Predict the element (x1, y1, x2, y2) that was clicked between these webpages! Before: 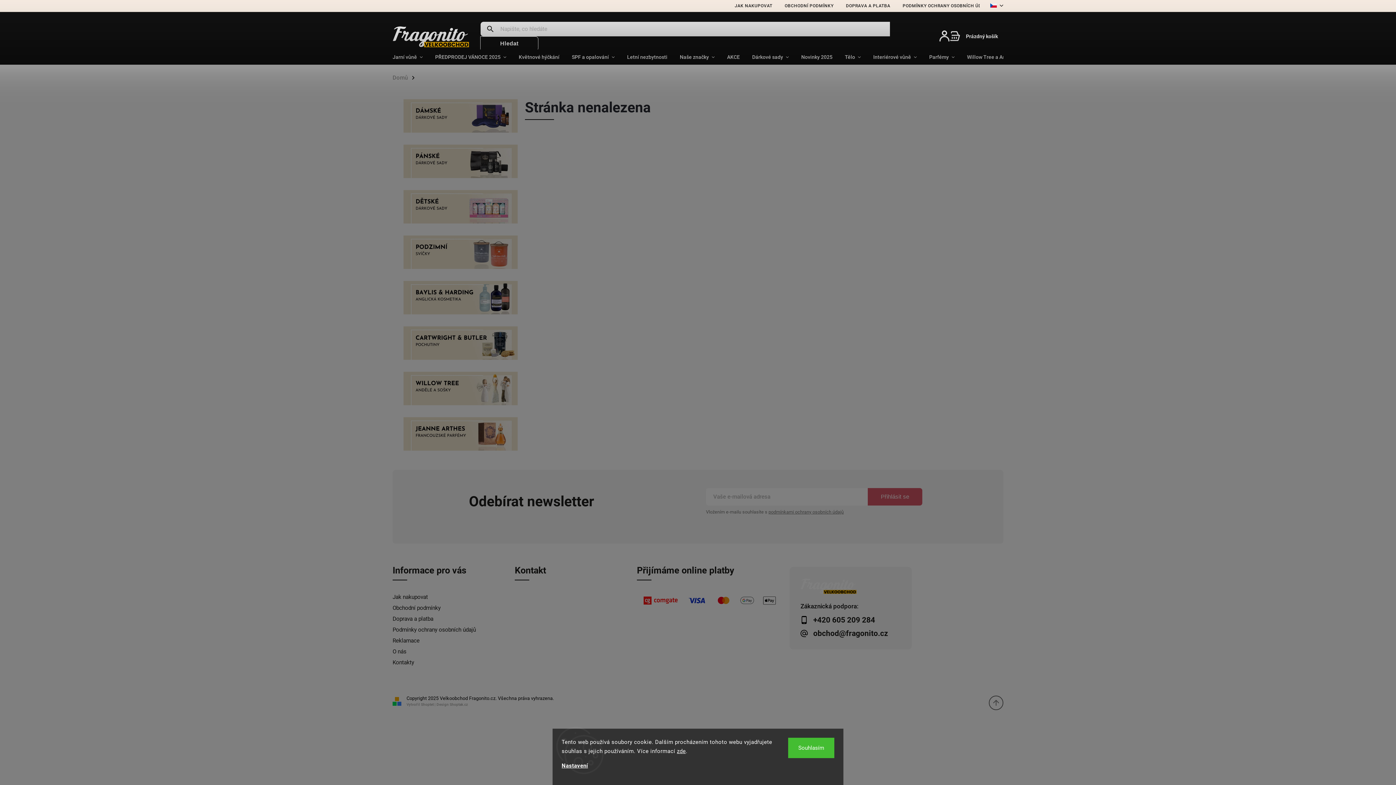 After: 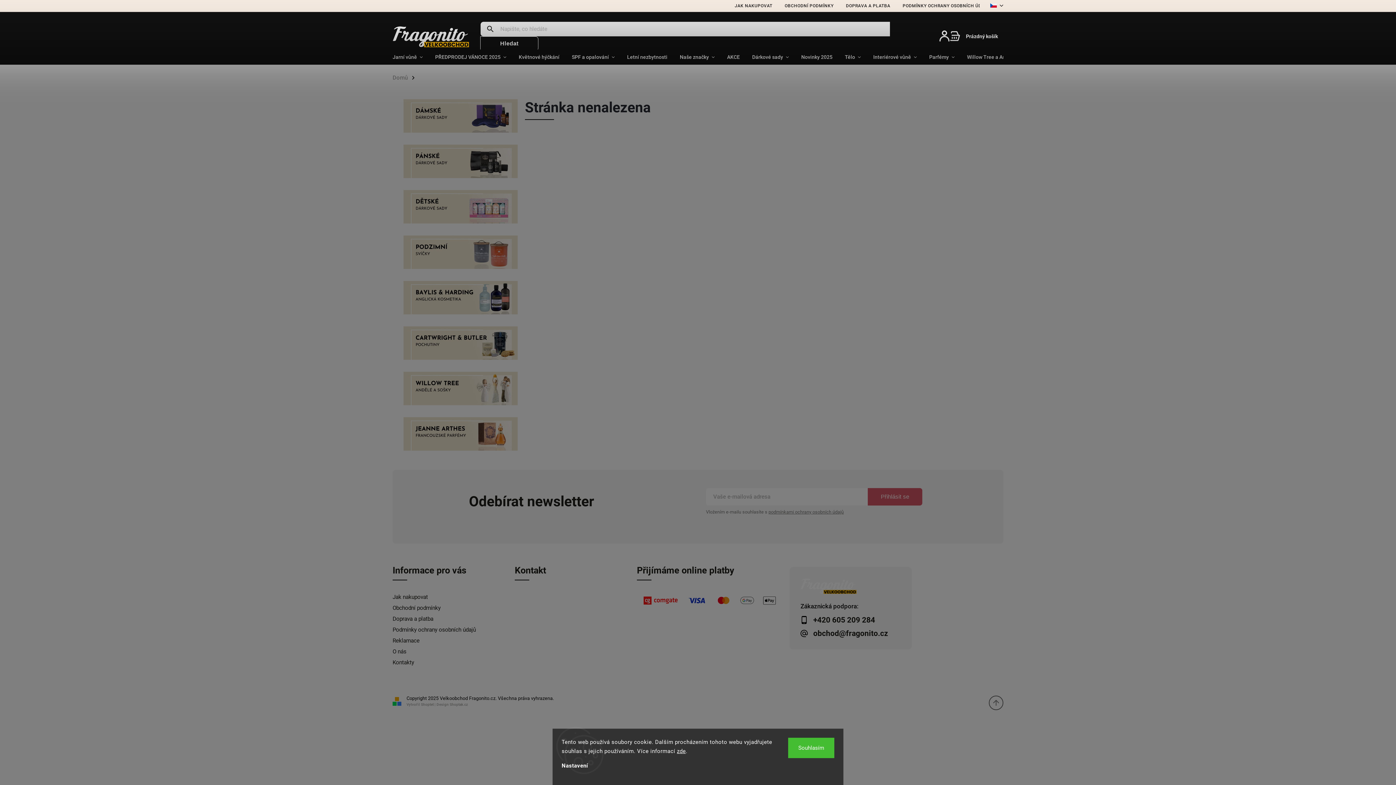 Action: bbox: (561, 762, 588, 769) label: Nastavení